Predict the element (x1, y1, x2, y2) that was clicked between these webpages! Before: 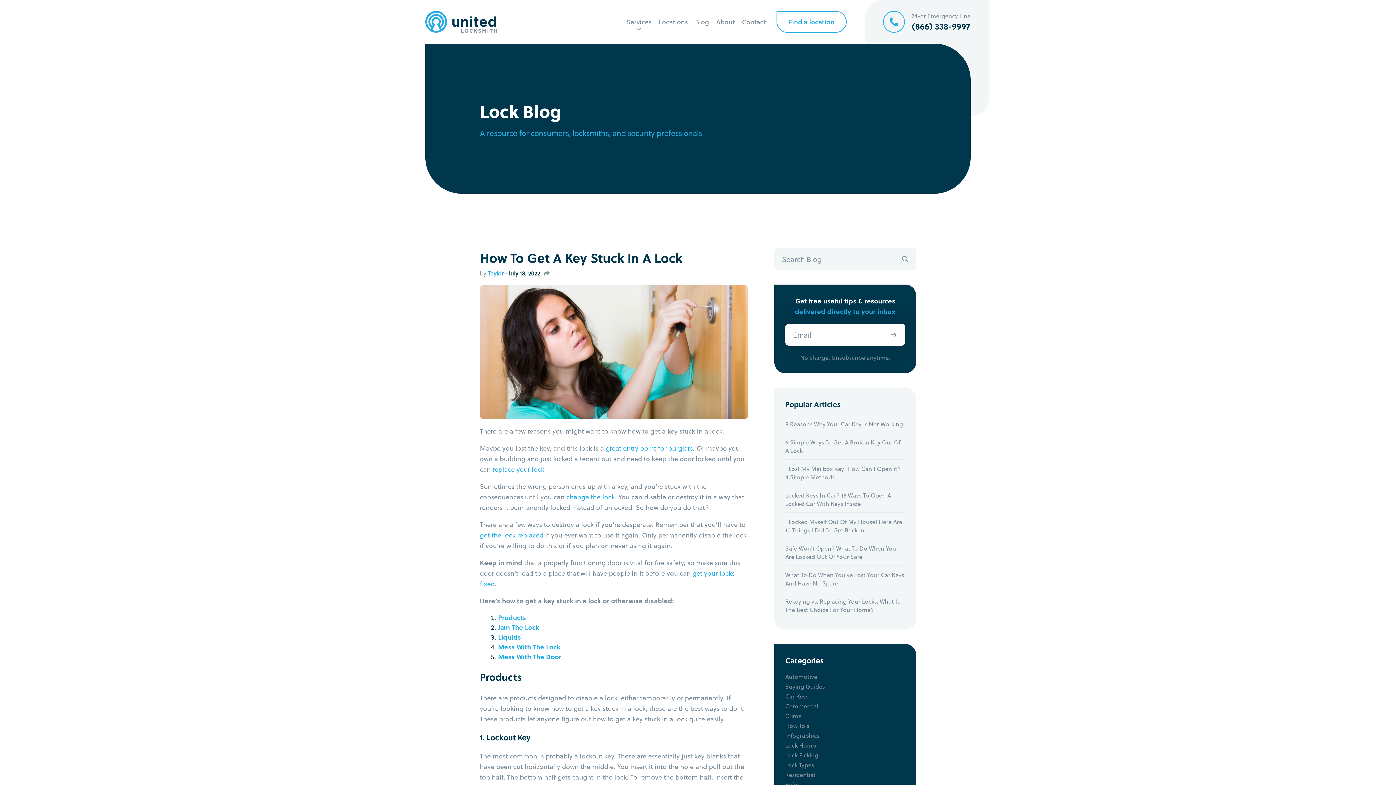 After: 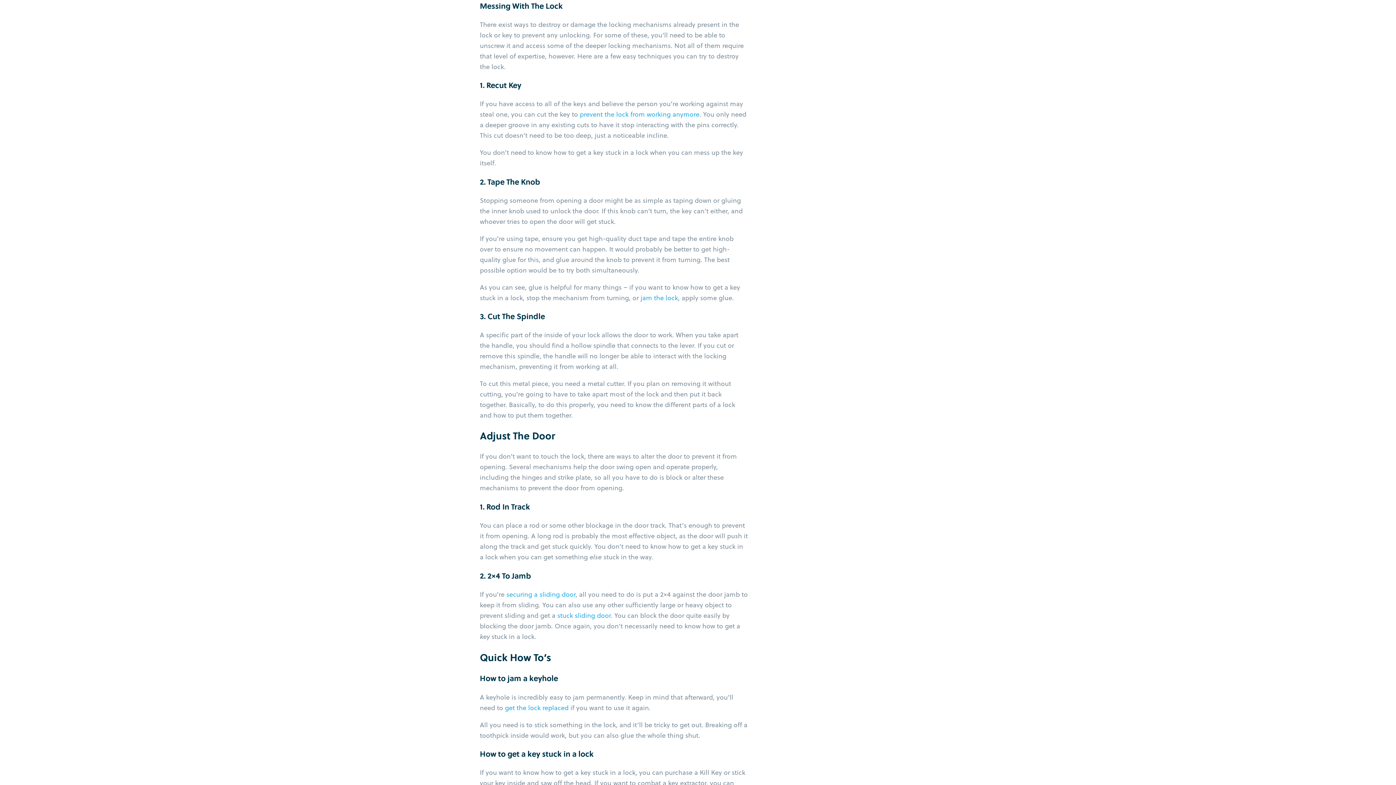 Action: label: Mess With The Lock bbox: (498, 642, 560, 652)